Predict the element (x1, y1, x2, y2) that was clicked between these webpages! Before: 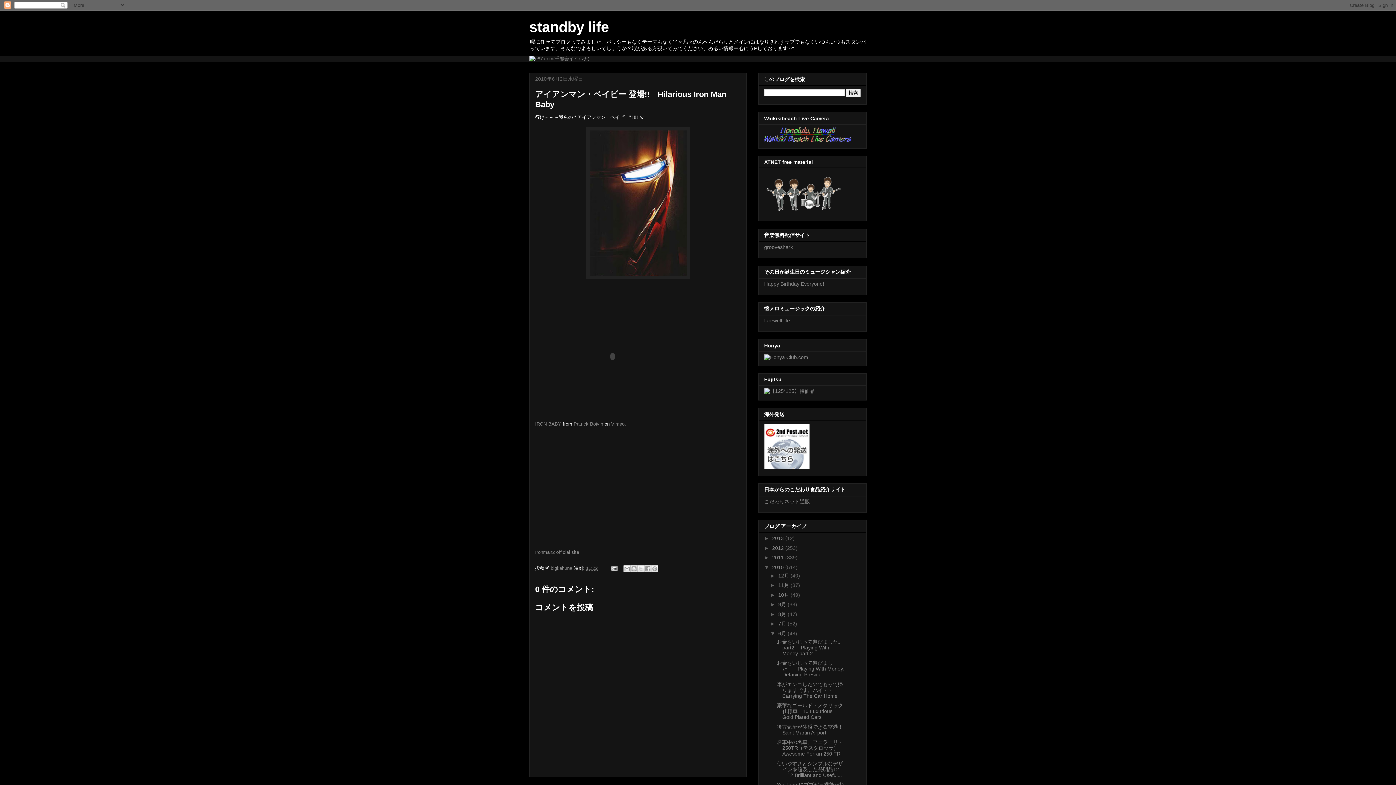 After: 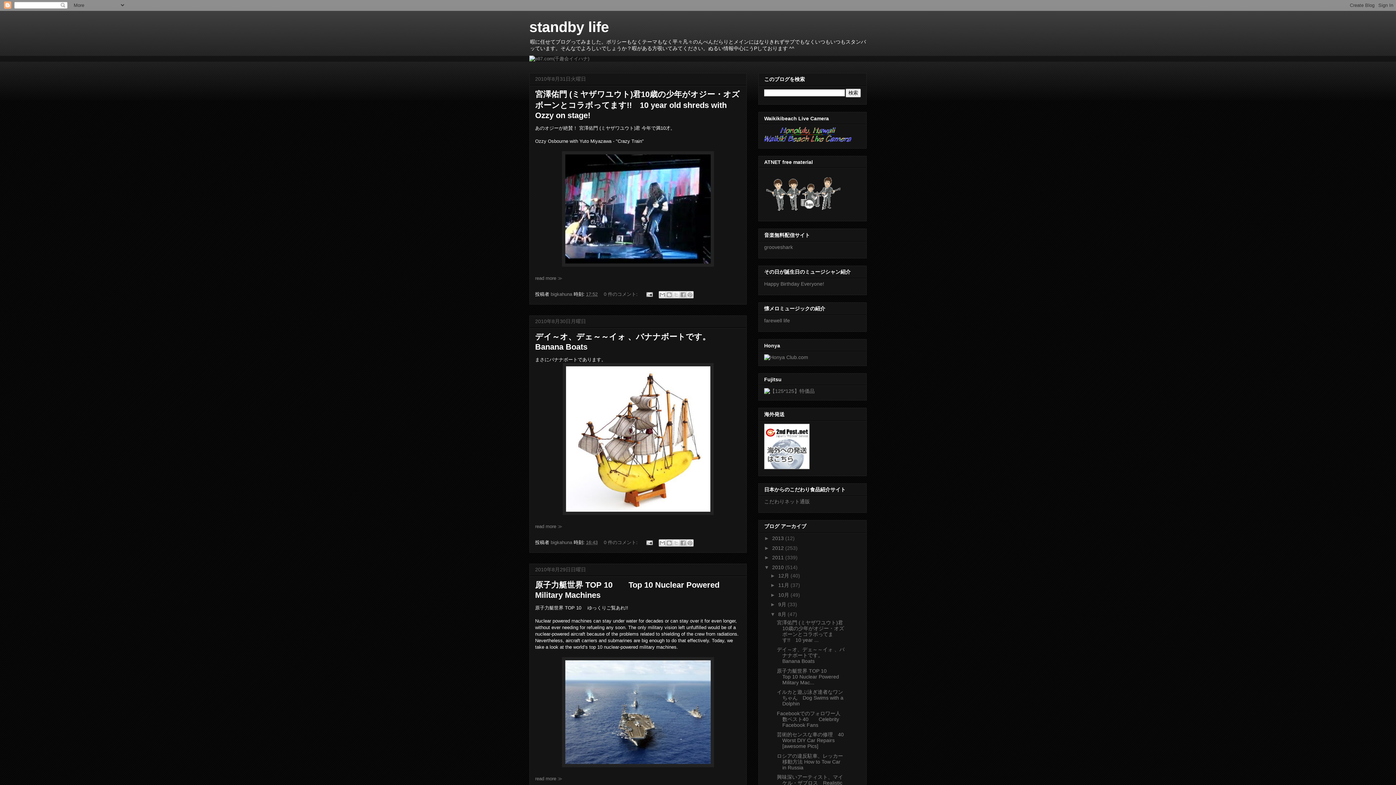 Action: label: 8月  bbox: (778, 611, 787, 617)